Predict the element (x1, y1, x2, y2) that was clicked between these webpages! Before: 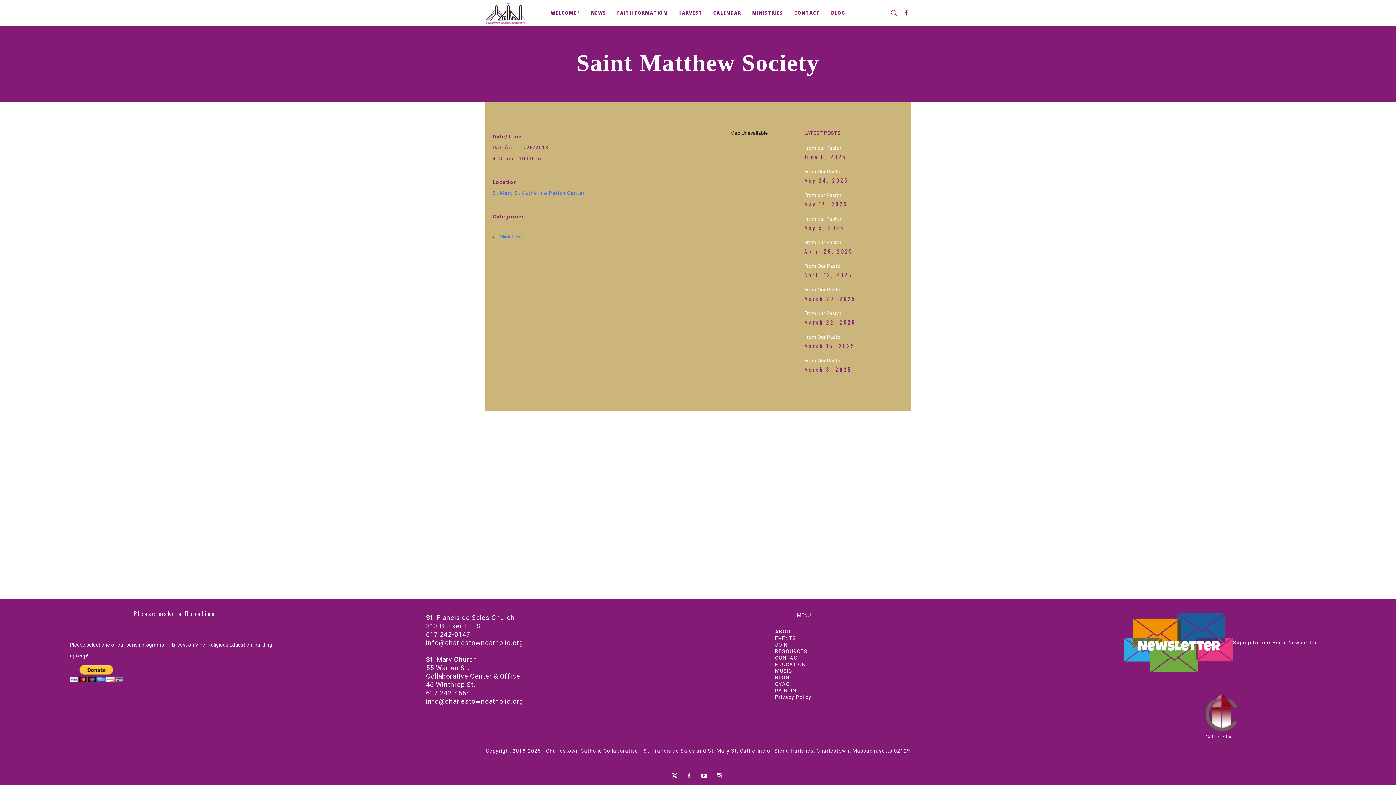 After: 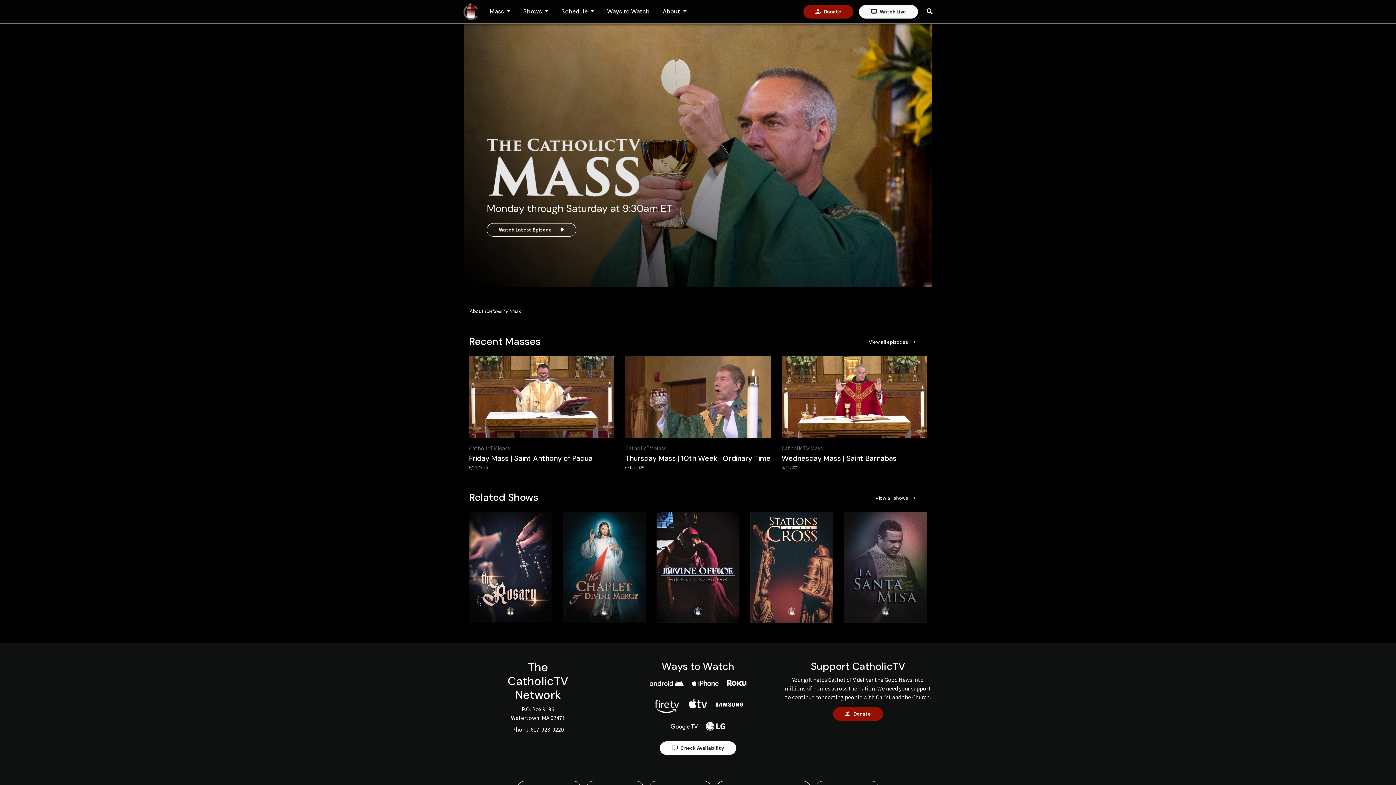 Action: bbox: (1205, 694, 1237, 731)